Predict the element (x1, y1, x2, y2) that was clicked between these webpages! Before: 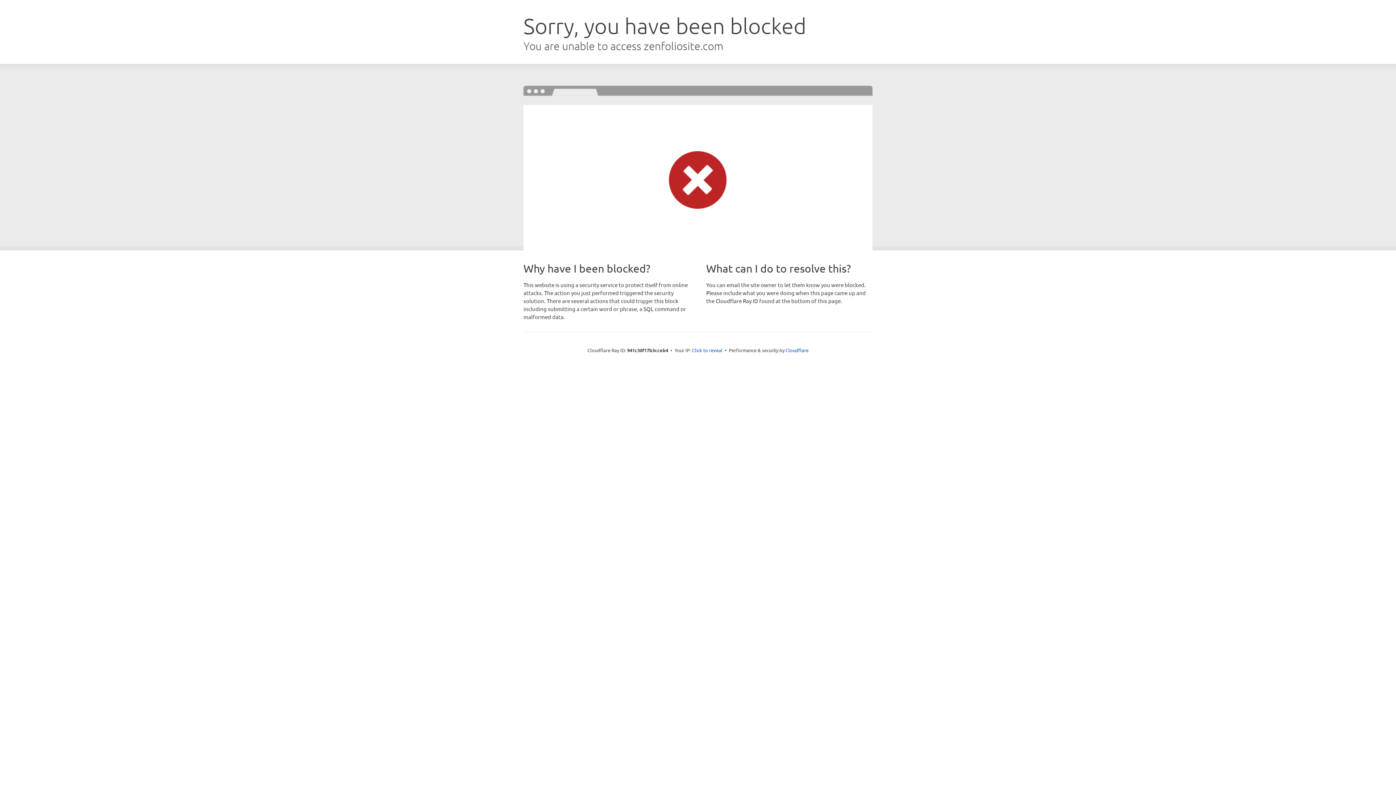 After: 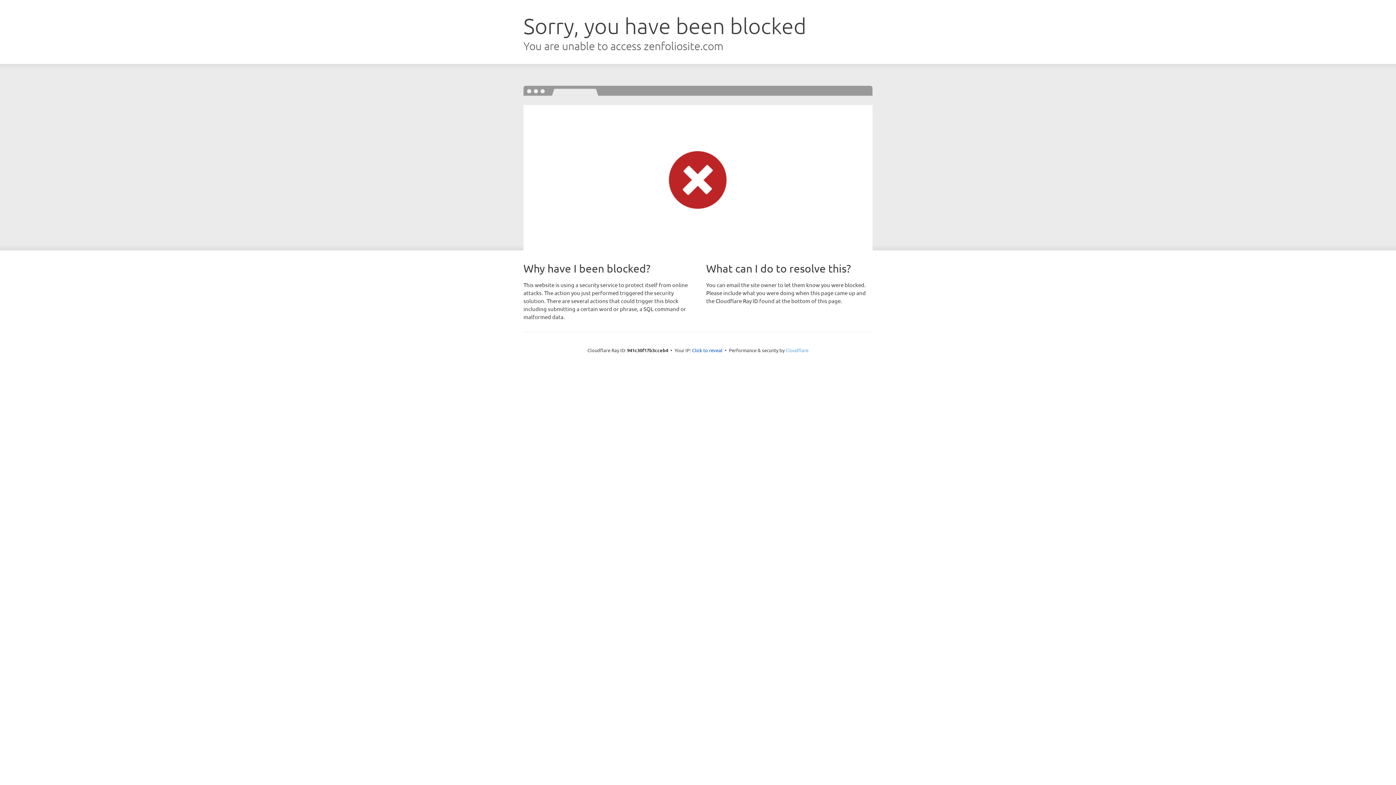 Action: bbox: (785, 347, 808, 353) label: Cloudflare